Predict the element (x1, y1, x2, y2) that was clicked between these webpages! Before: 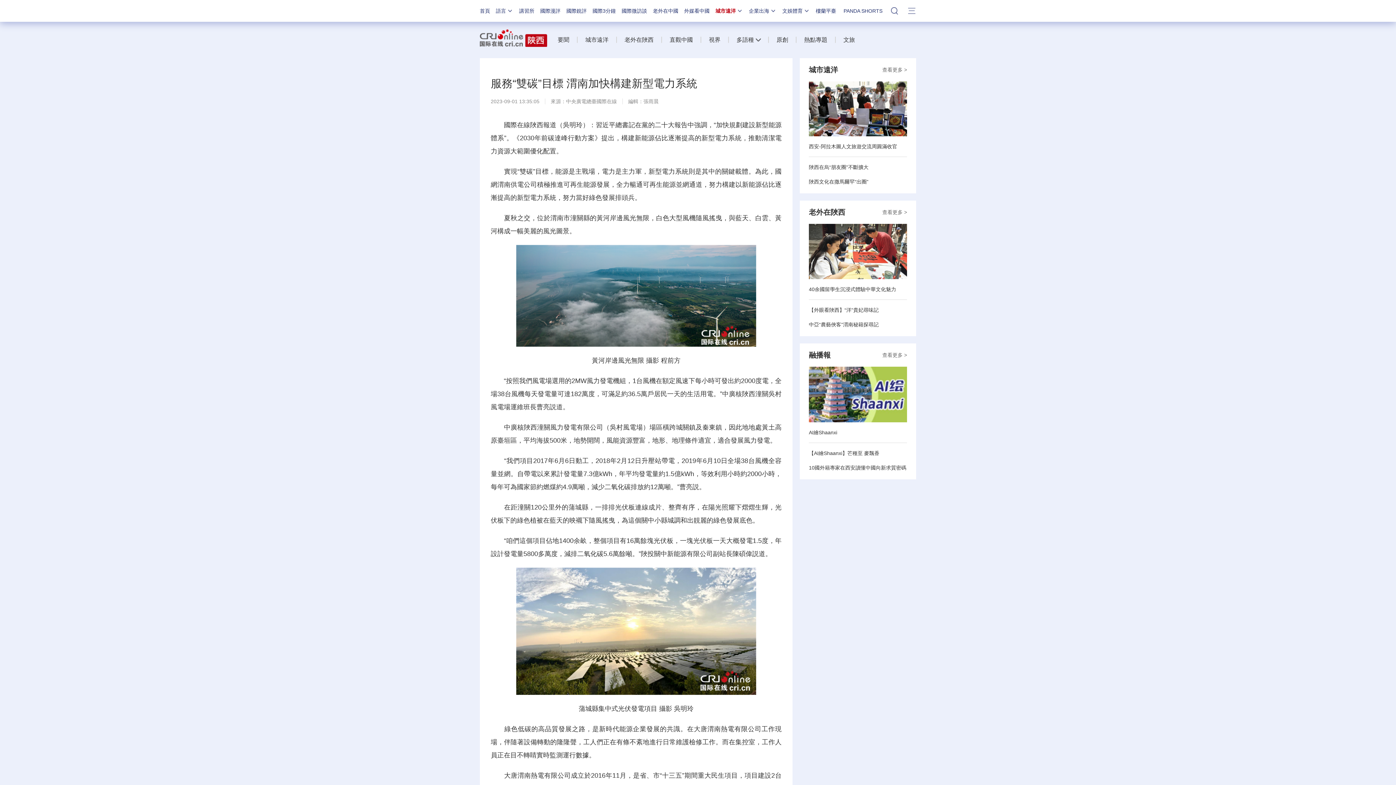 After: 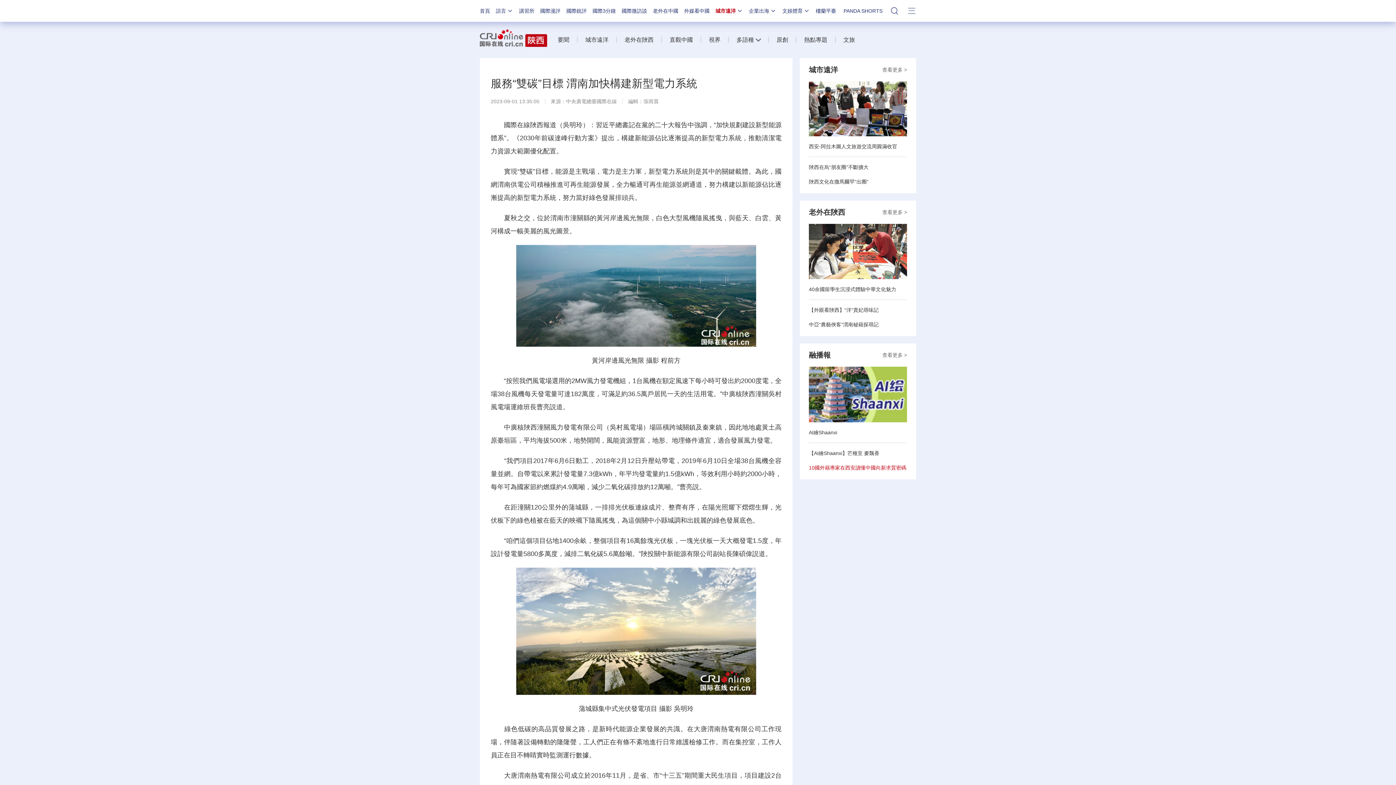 Action: label: 10國外籍專家在西安讀懂中國向新求質密碼 bbox: (809, 465, 906, 470)